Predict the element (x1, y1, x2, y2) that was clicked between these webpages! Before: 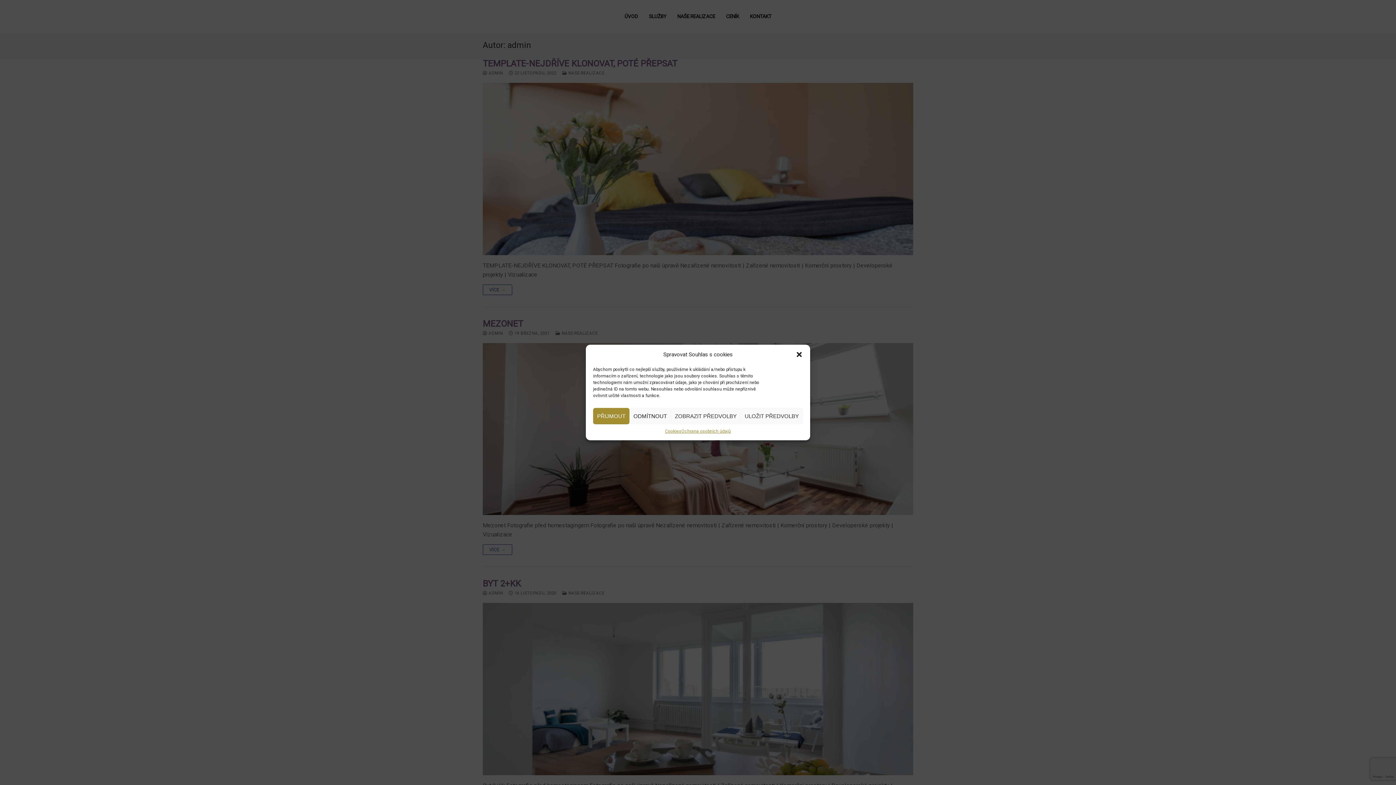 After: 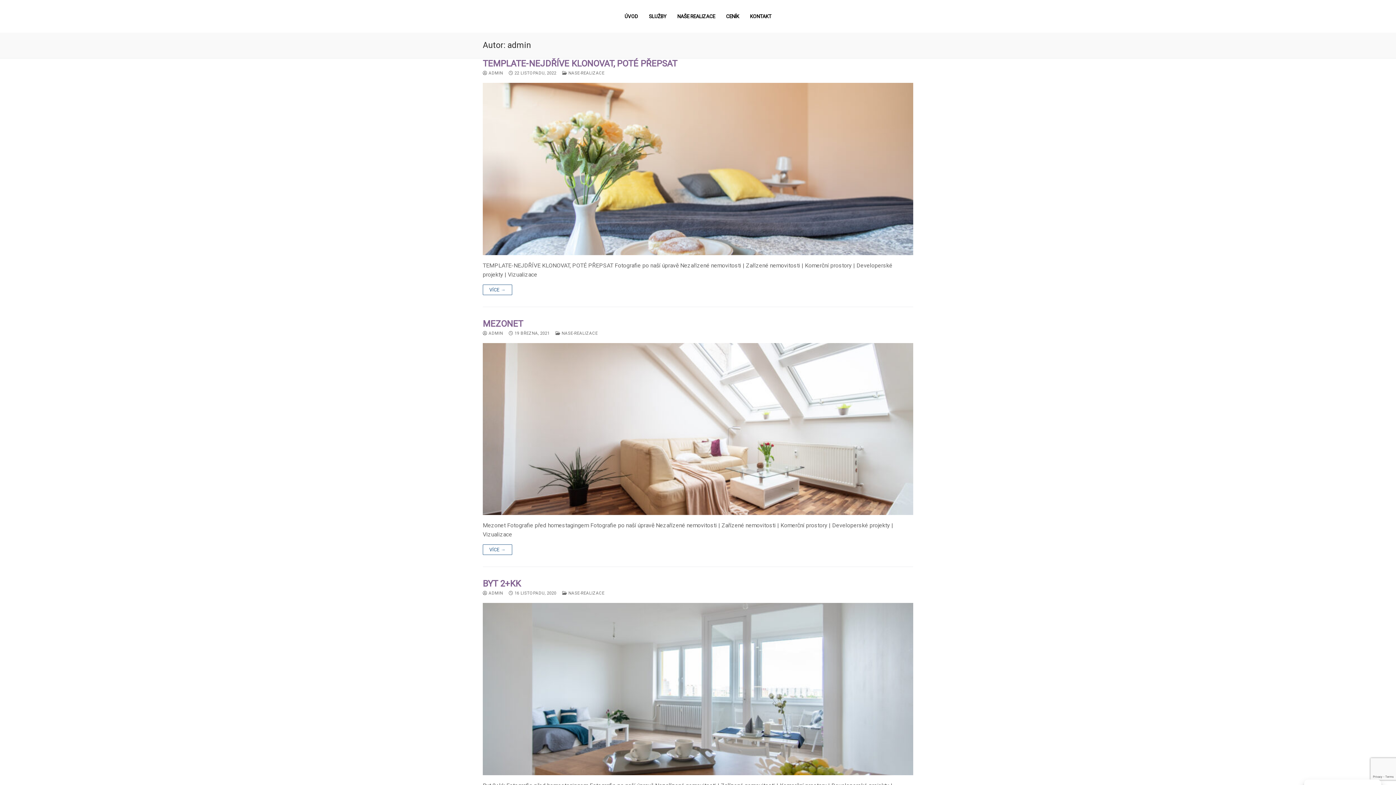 Action: bbox: (740, 408, 803, 424) label: ULOŽIT PŘEDVOLBY